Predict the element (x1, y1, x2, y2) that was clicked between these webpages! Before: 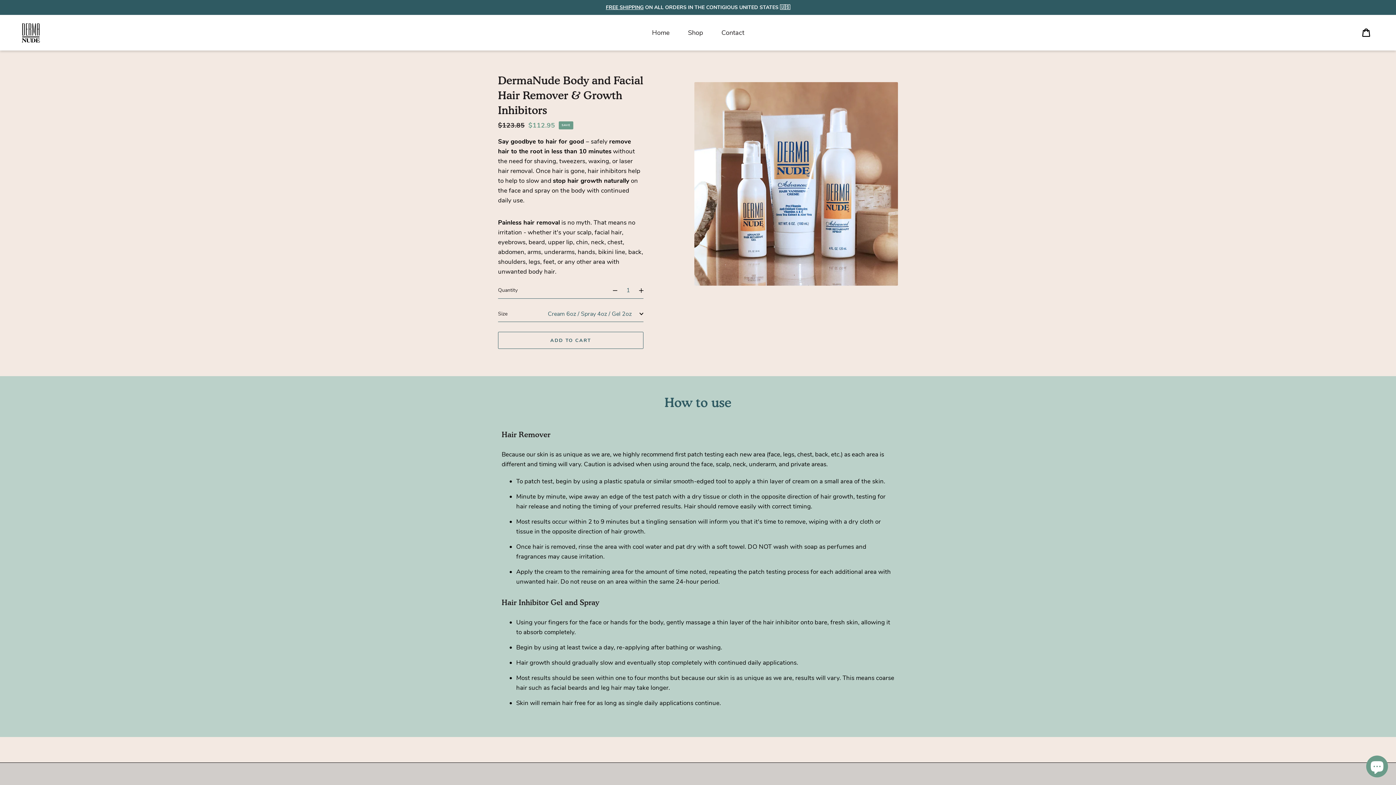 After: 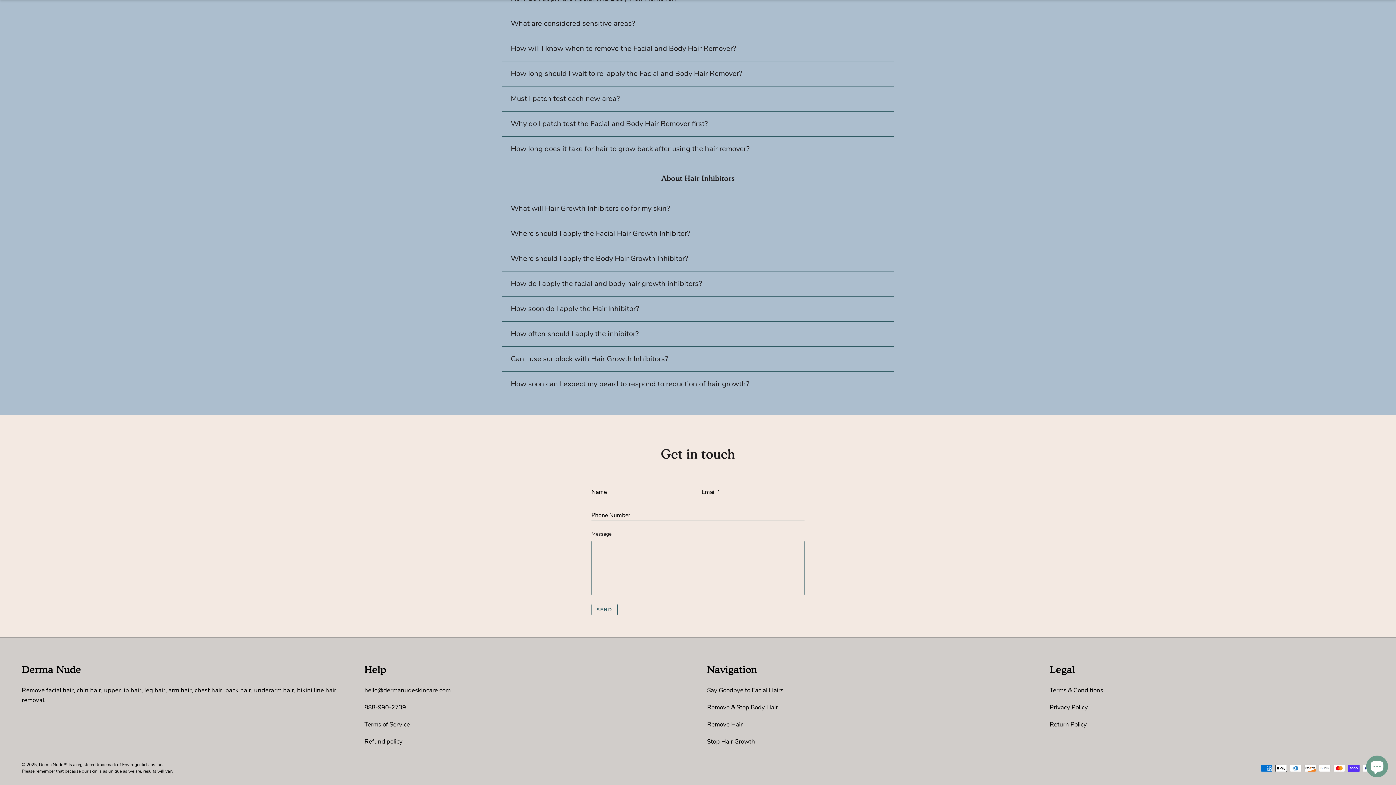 Action: bbox: (715, 25, 752, 40) label: Contact